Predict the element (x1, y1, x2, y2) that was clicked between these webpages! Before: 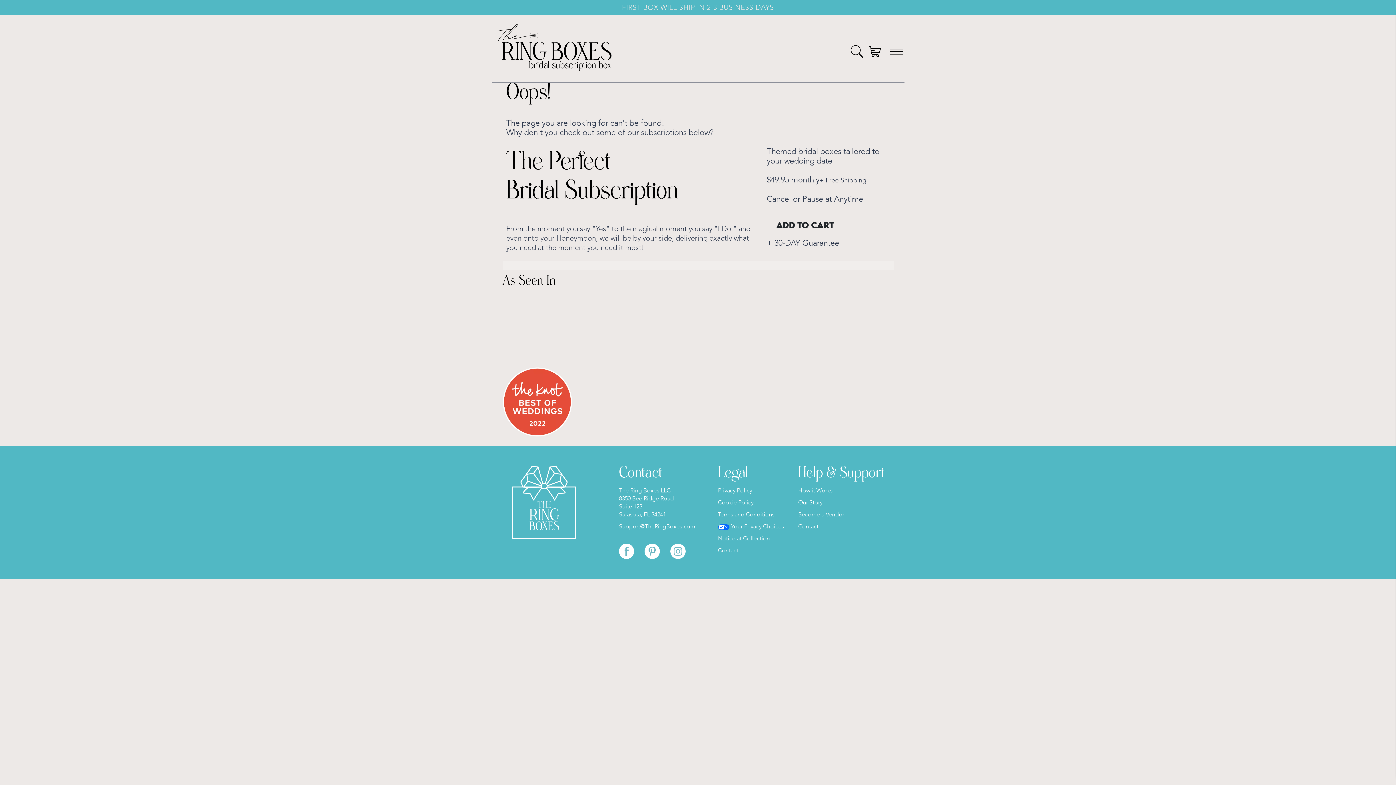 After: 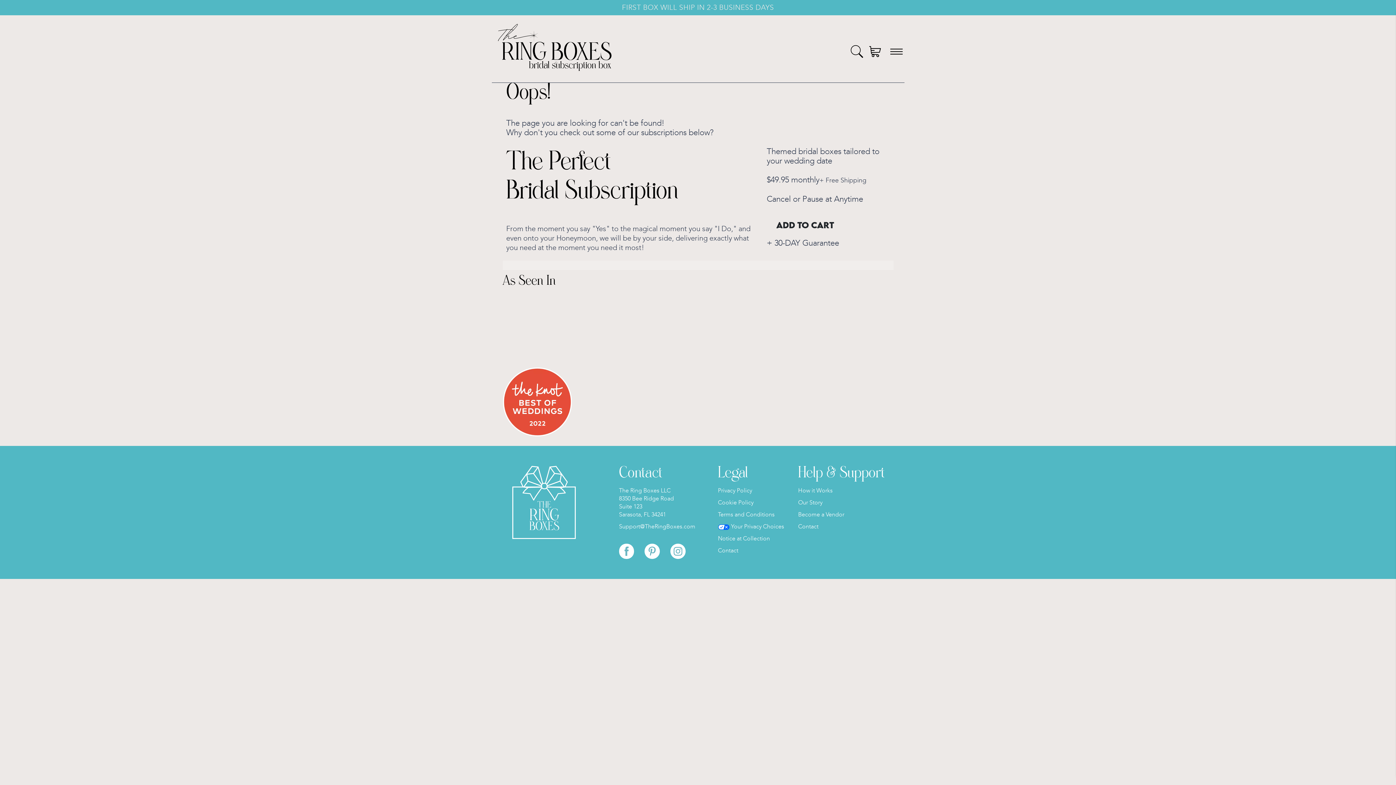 Action: bbox: (718, 535, 770, 542) label: Notice at Collection